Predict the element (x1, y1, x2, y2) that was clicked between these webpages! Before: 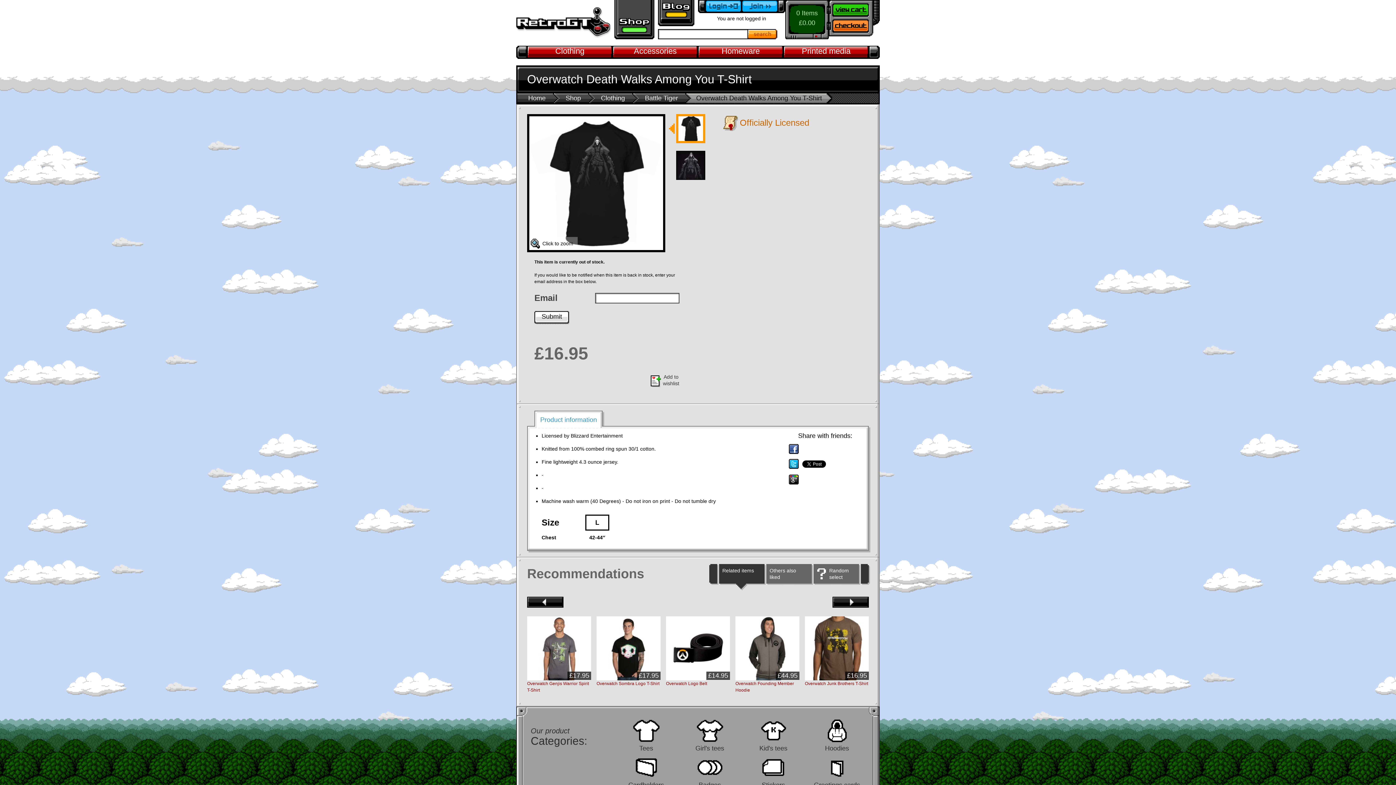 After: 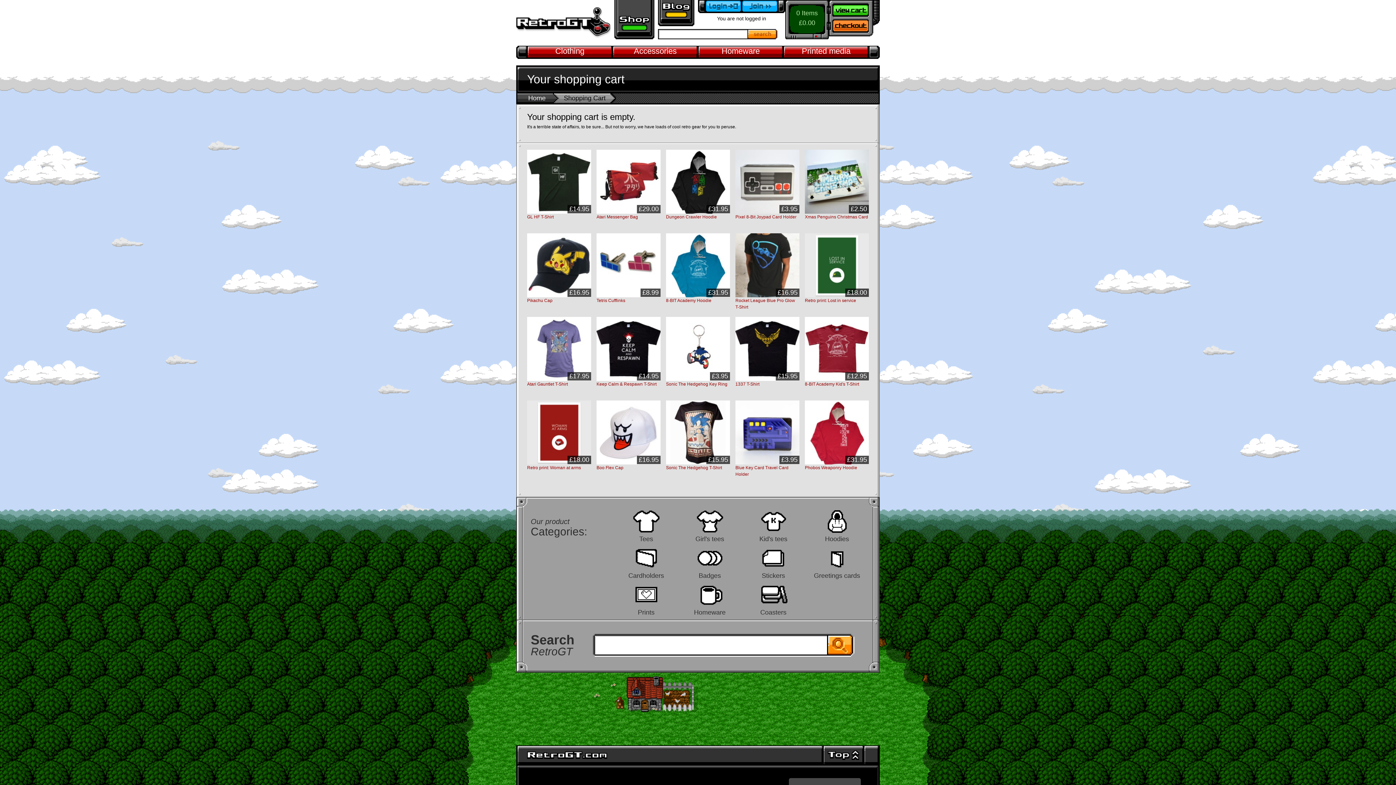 Action: label: View your shopping cart bbox: (829, 0, 879, 18)